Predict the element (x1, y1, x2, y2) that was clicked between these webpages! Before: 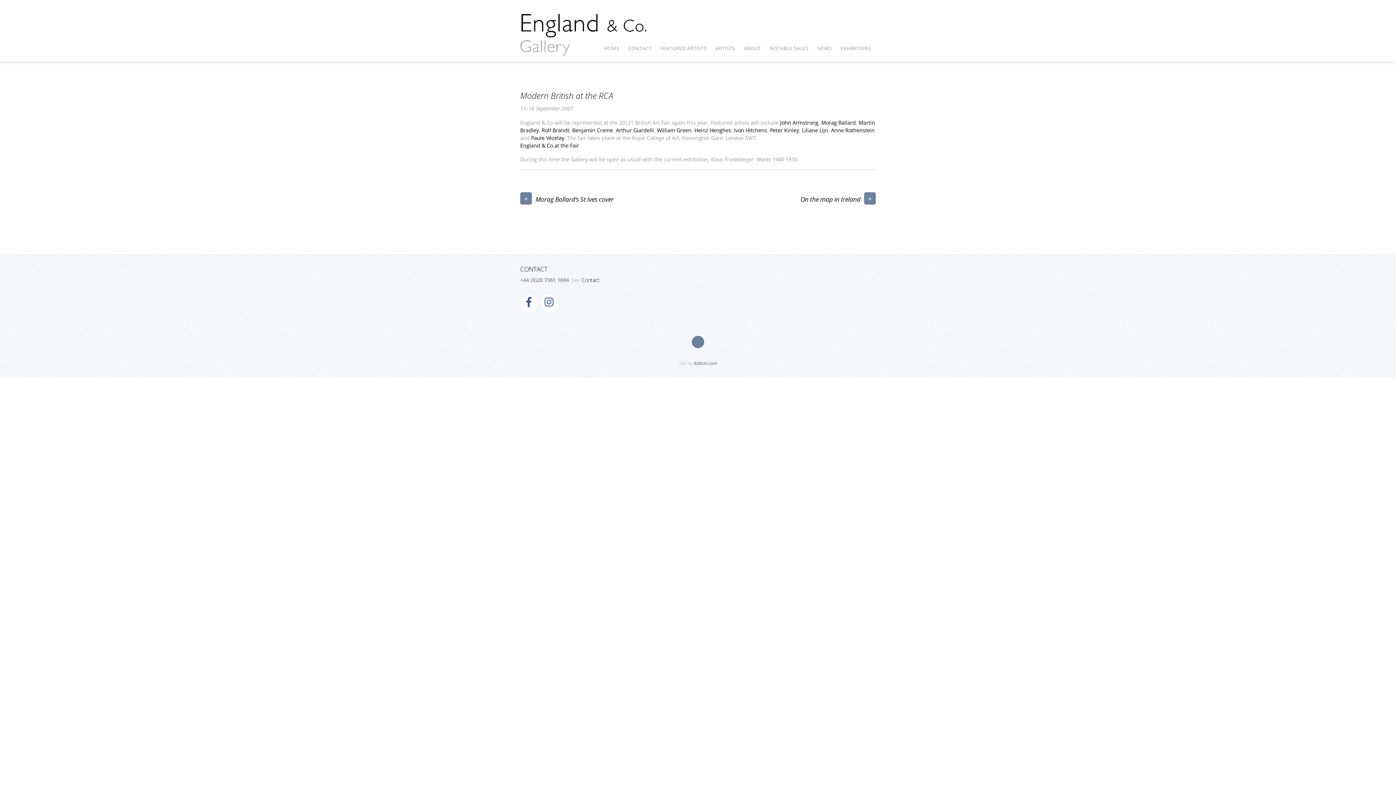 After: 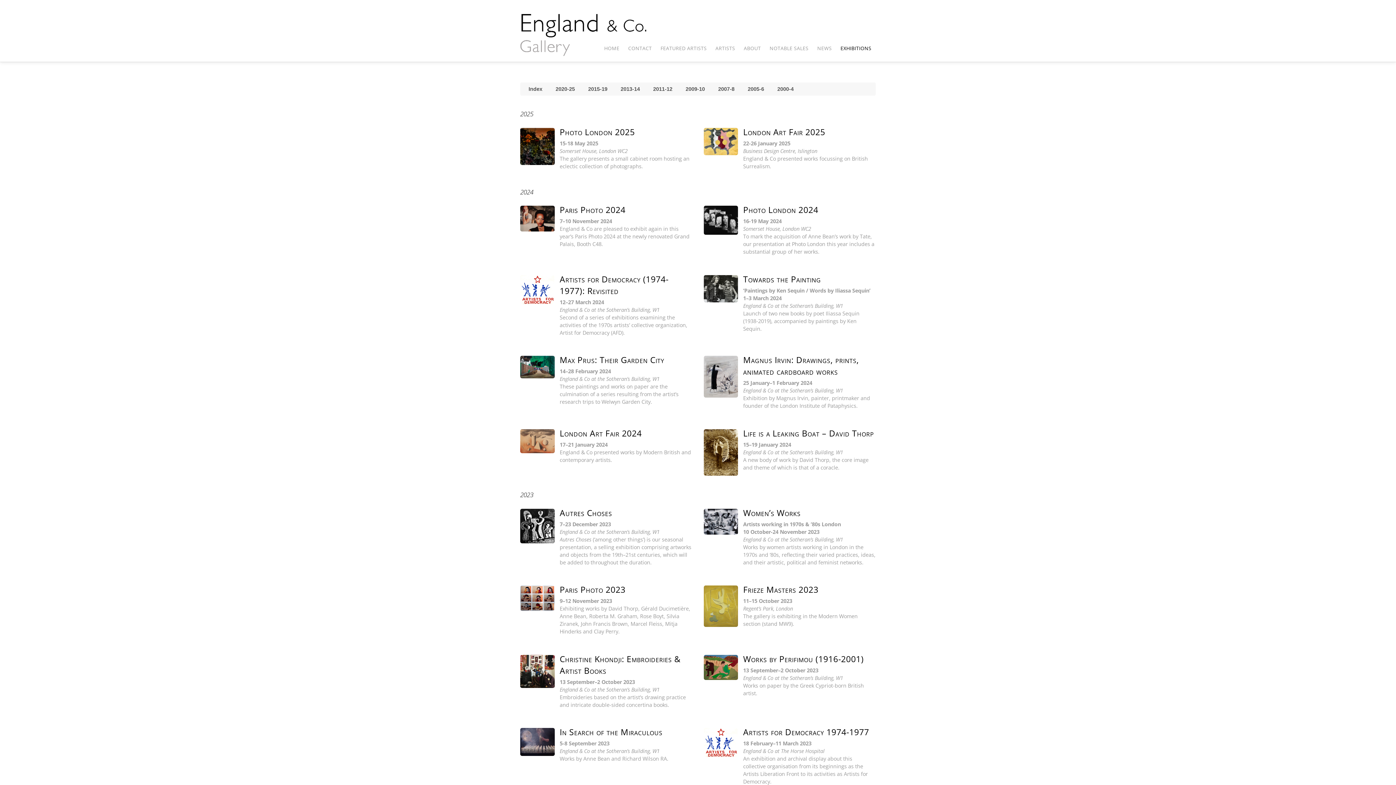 Action: label: EXHIBITIONS bbox: (836, 43, 876, 52)